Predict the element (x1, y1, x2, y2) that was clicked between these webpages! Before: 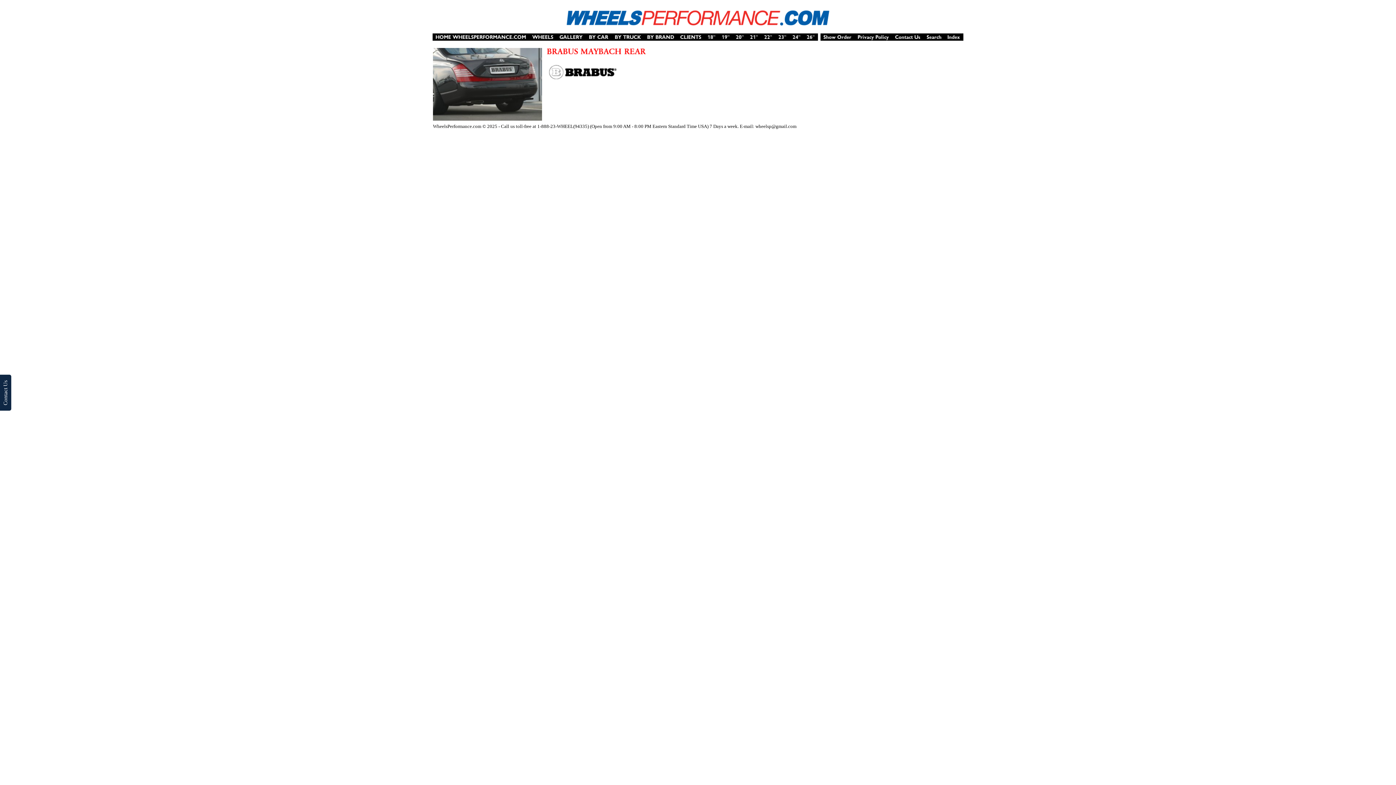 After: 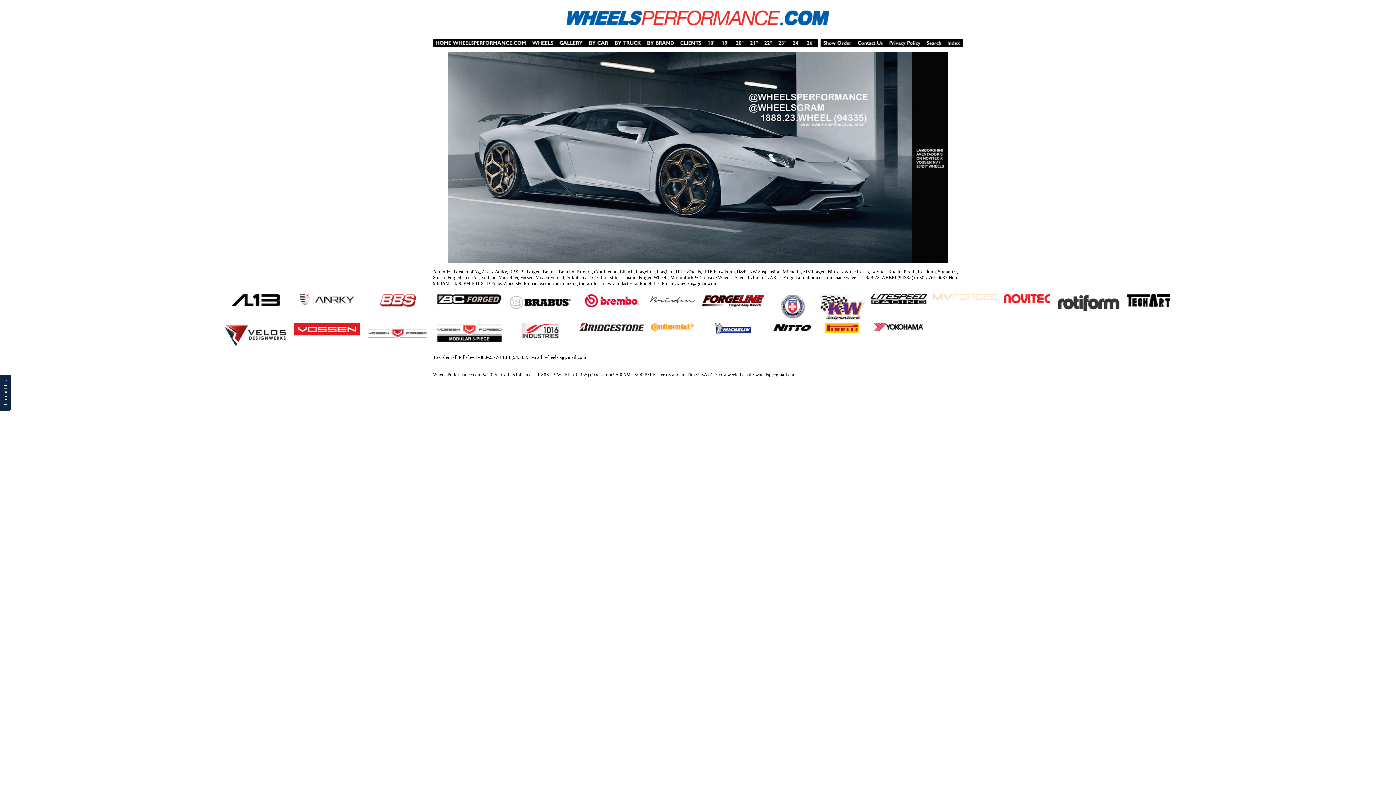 Action: bbox: (560, 28, 836, 34)